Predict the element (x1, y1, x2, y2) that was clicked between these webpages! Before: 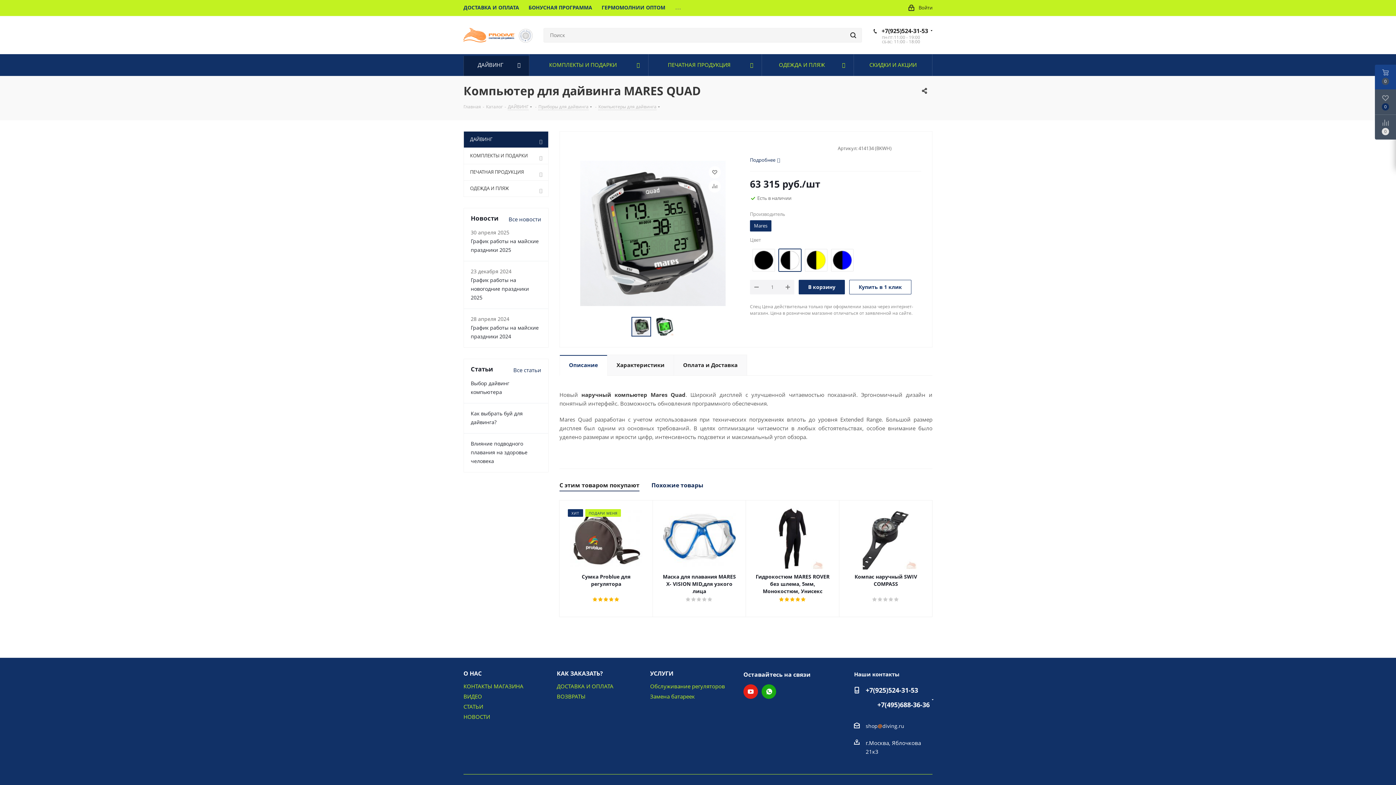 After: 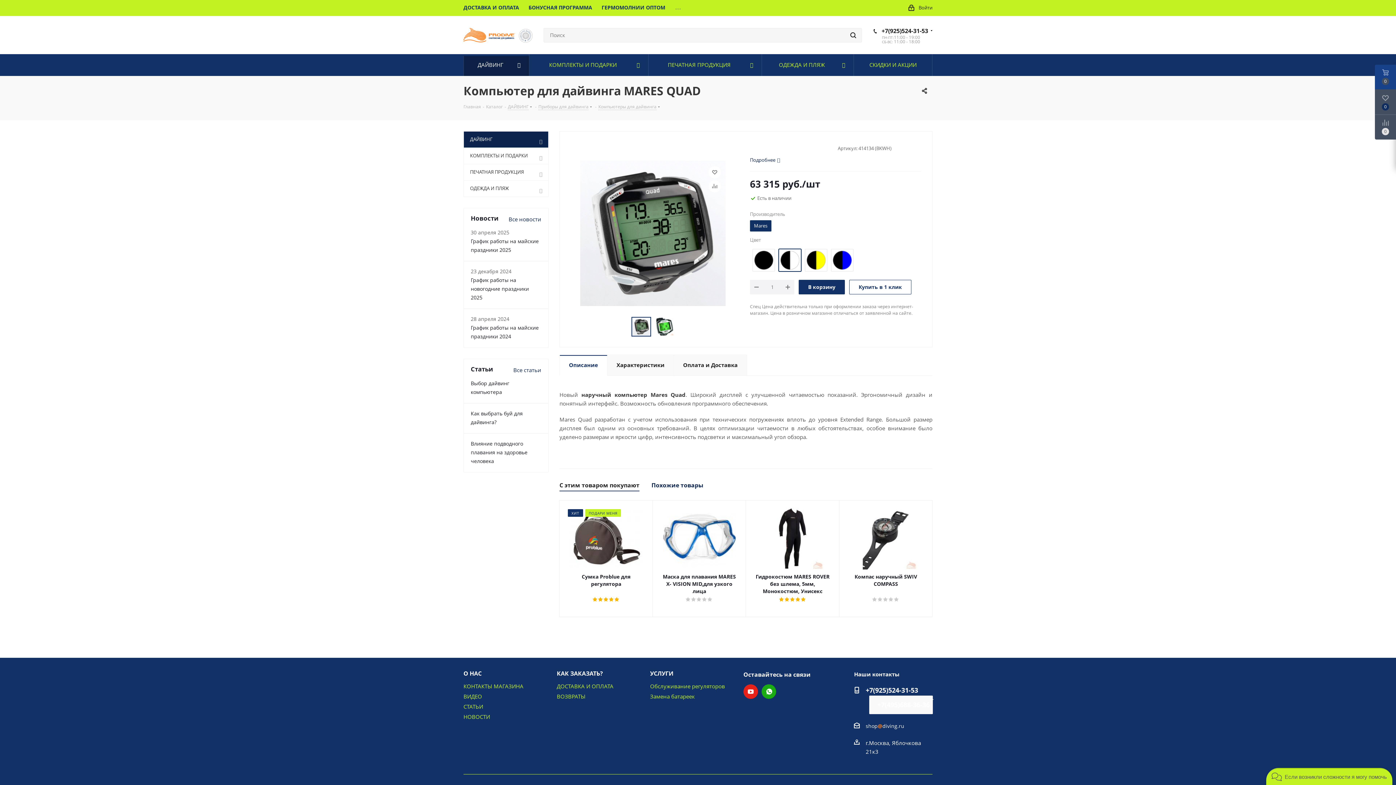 Action: bbox: (869, 696, 933, 714) label: +7(495)688-36-36